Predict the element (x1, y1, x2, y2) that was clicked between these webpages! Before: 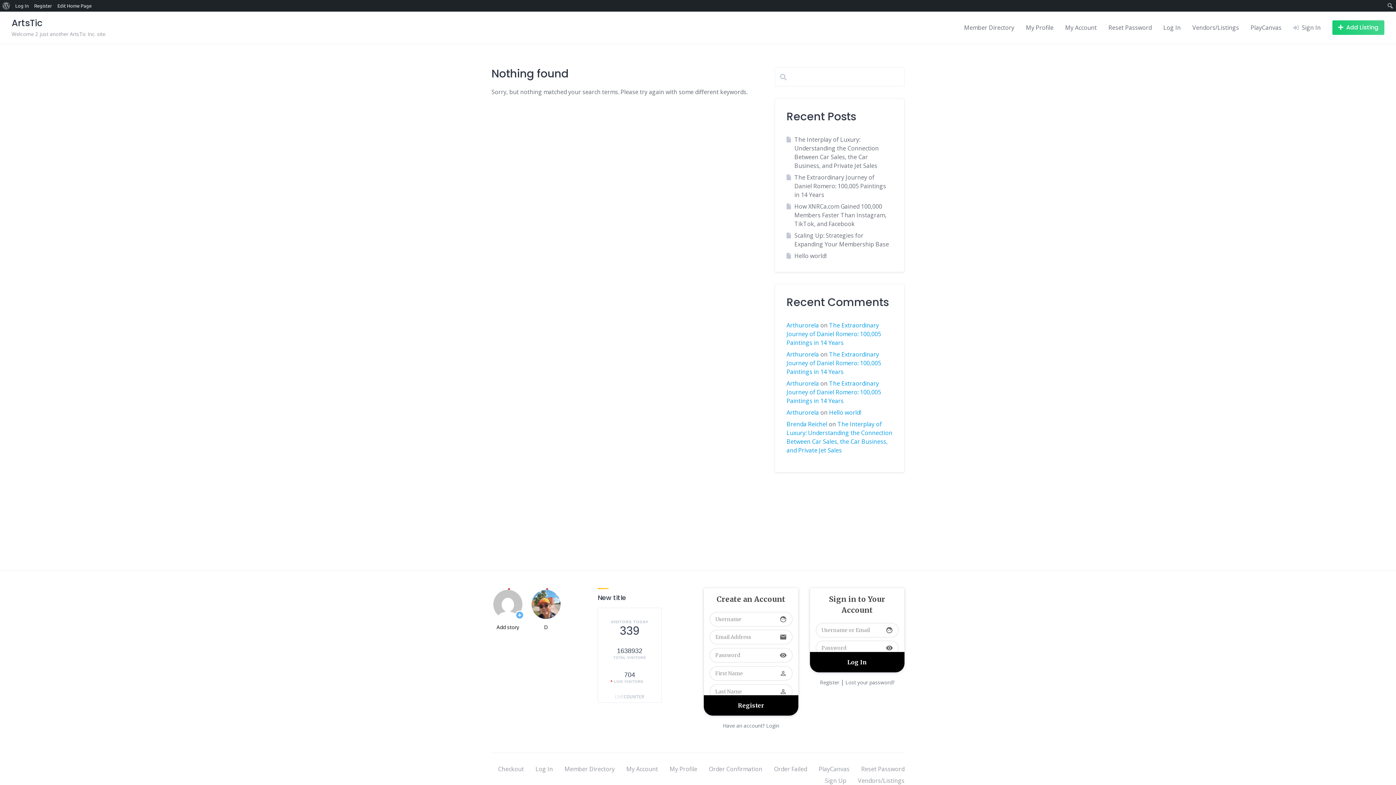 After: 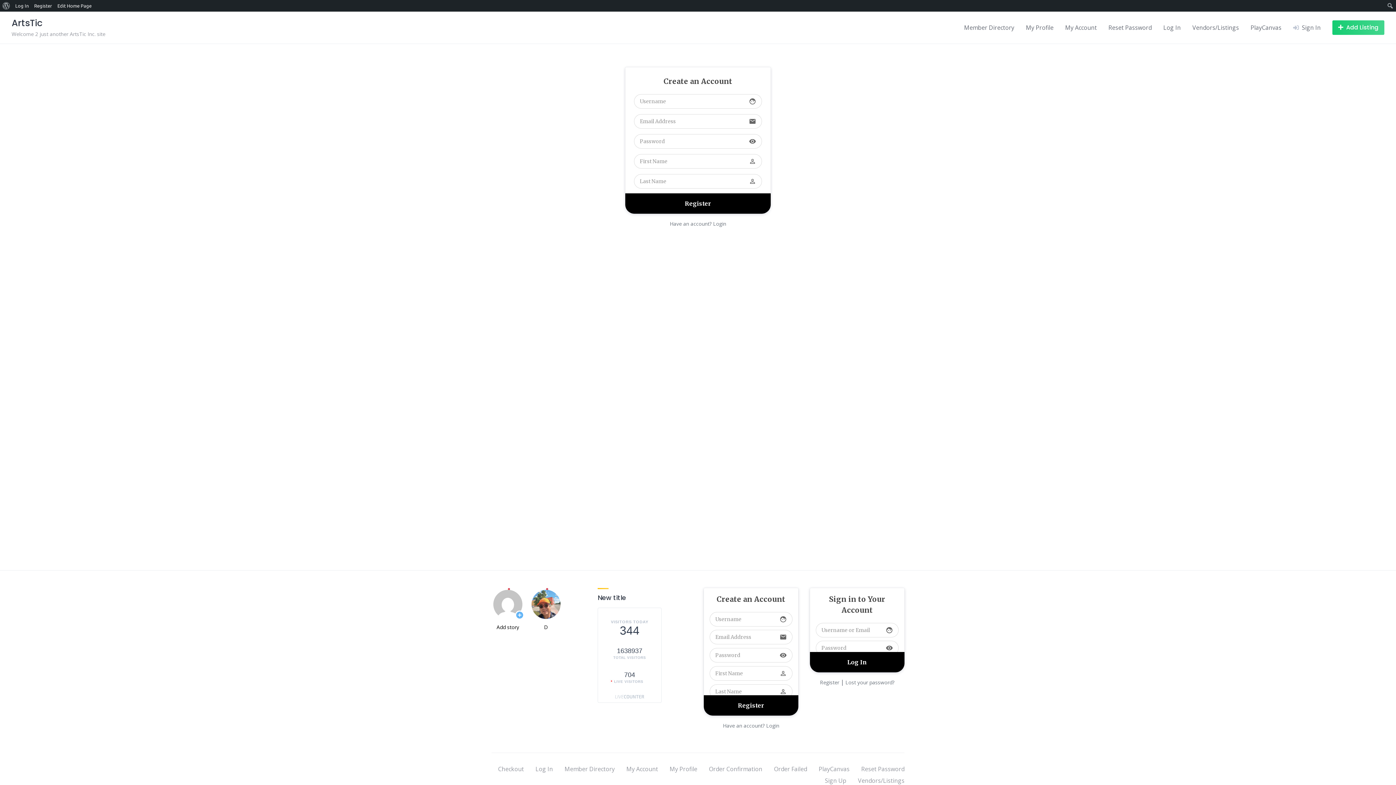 Action: label: ArtsTic
Welcome 2 just another ArtsTic Inc. site bbox: (11, 17, 105, 37)